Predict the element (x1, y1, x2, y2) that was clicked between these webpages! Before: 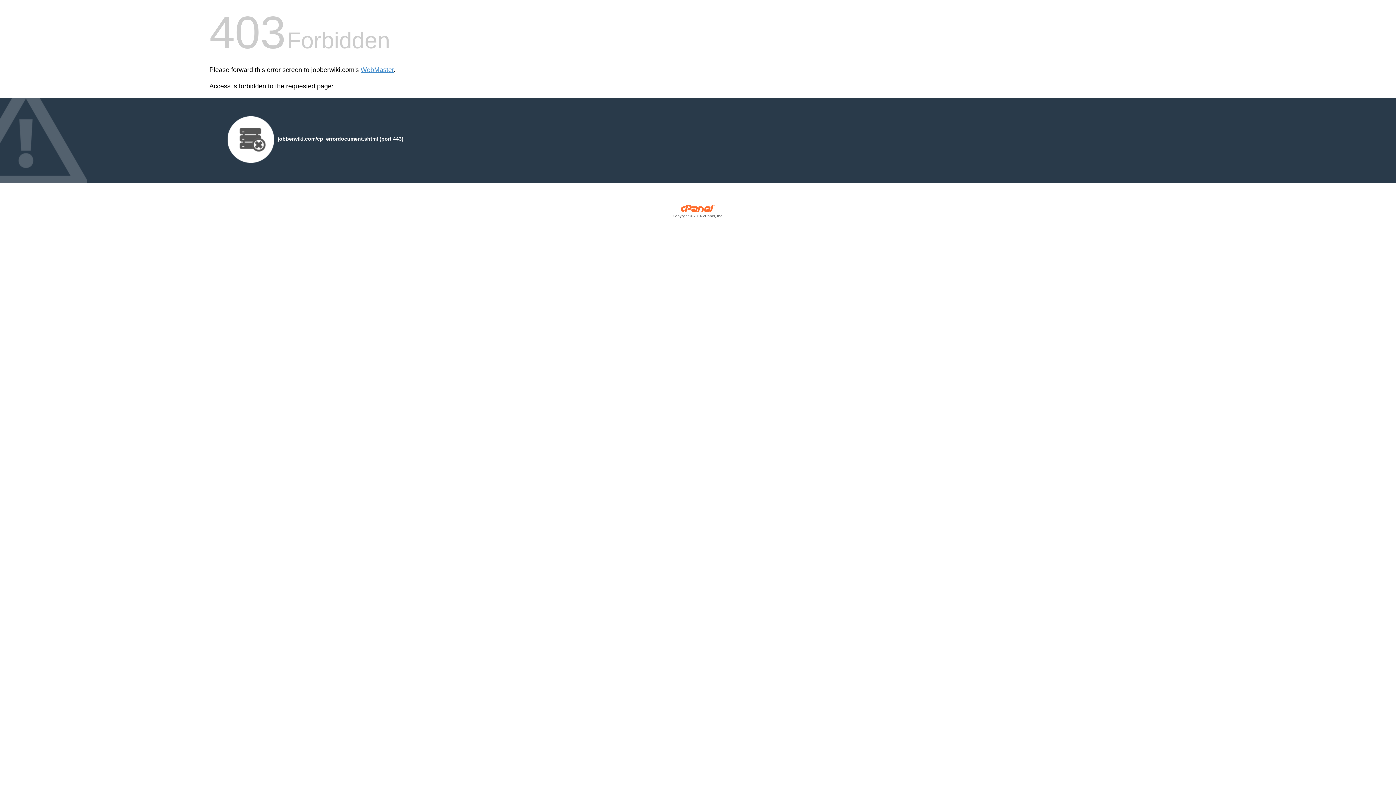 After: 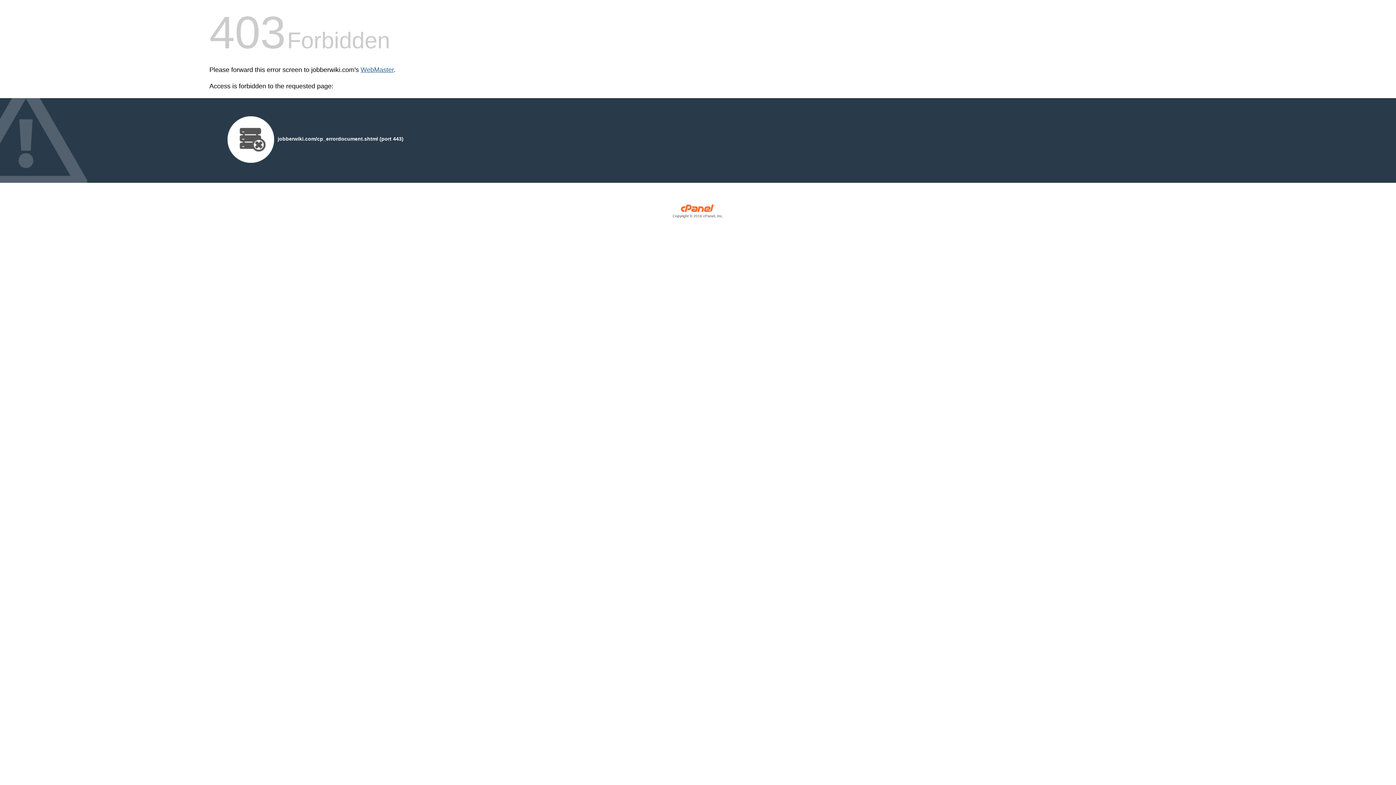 Action: bbox: (360, 66, 393, 73) label: WebMaster